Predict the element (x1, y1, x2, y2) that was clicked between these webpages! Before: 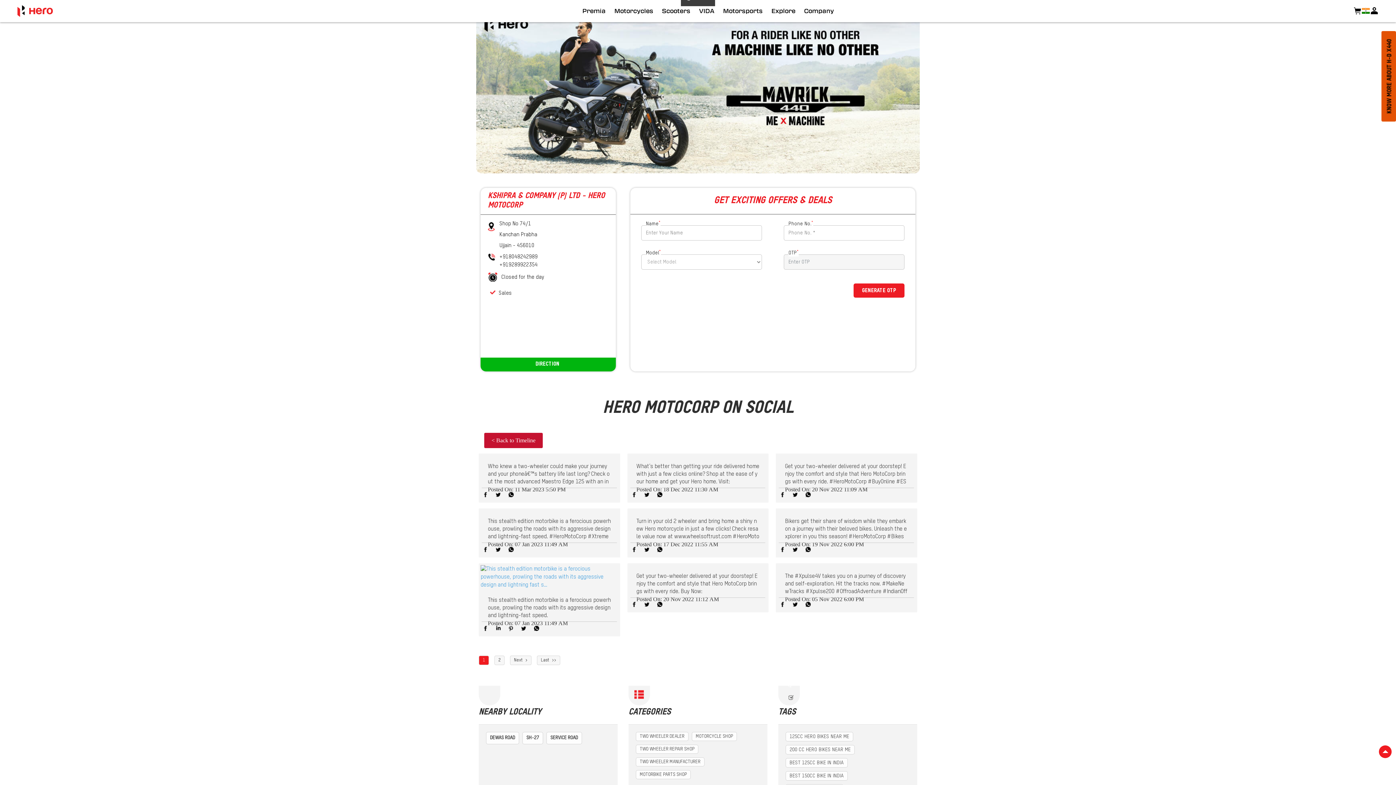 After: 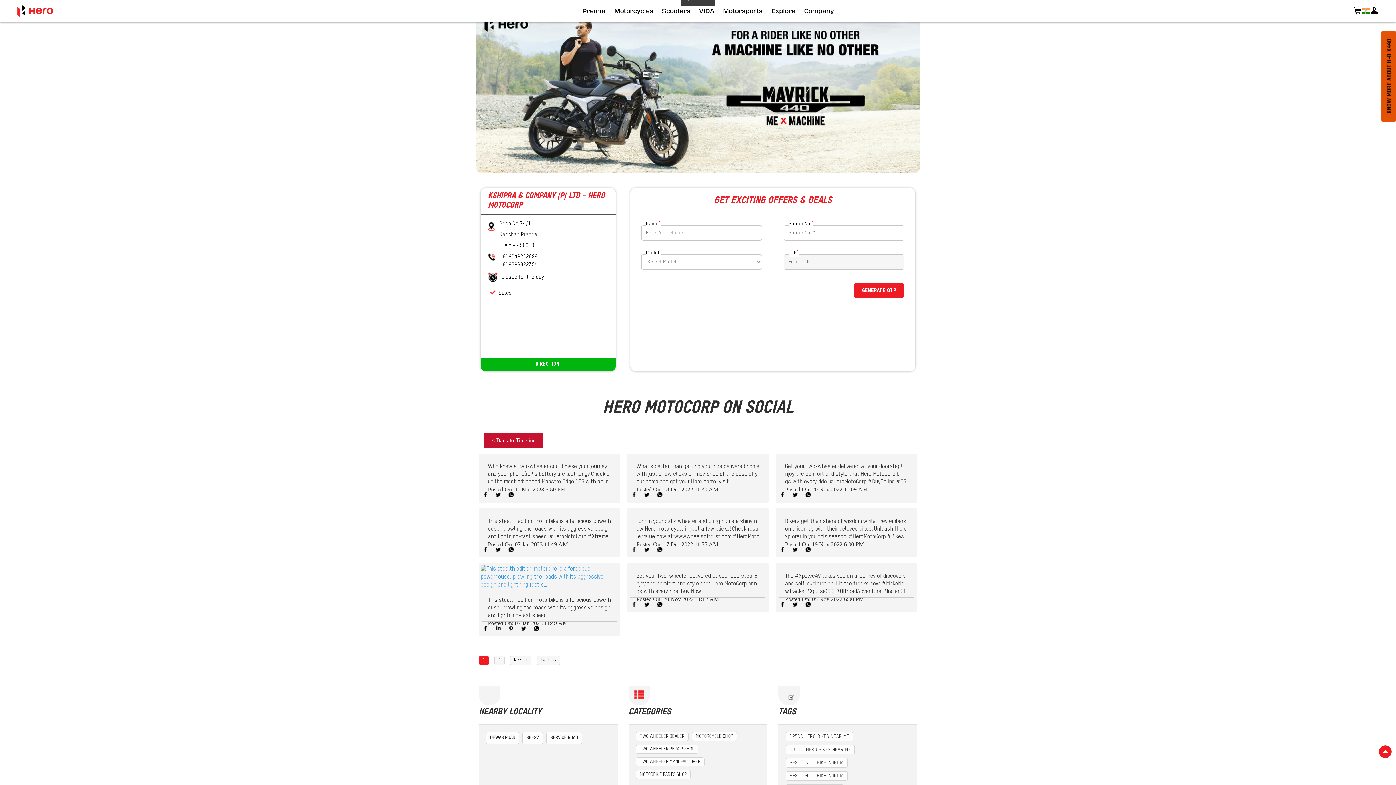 Action: bbox: (655, 491, 663, 498)